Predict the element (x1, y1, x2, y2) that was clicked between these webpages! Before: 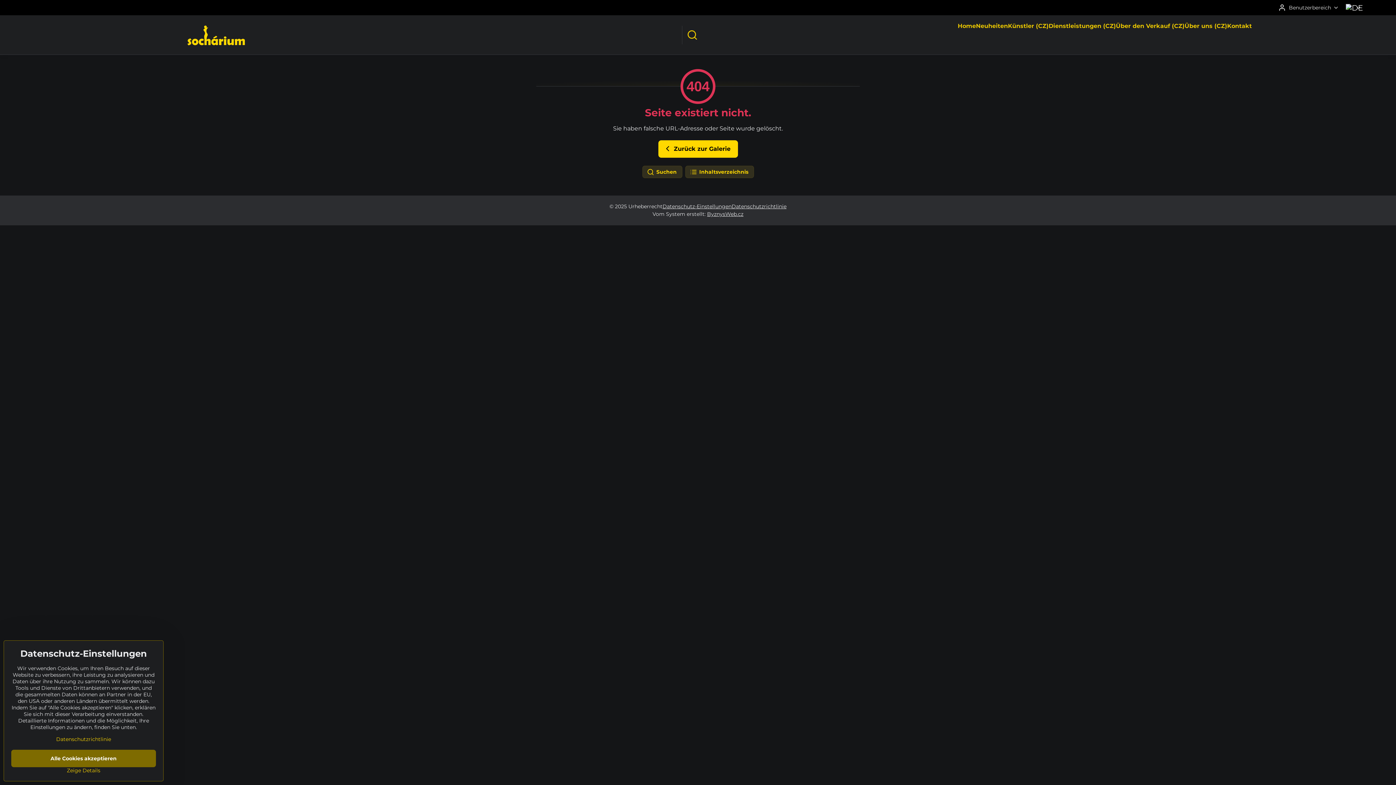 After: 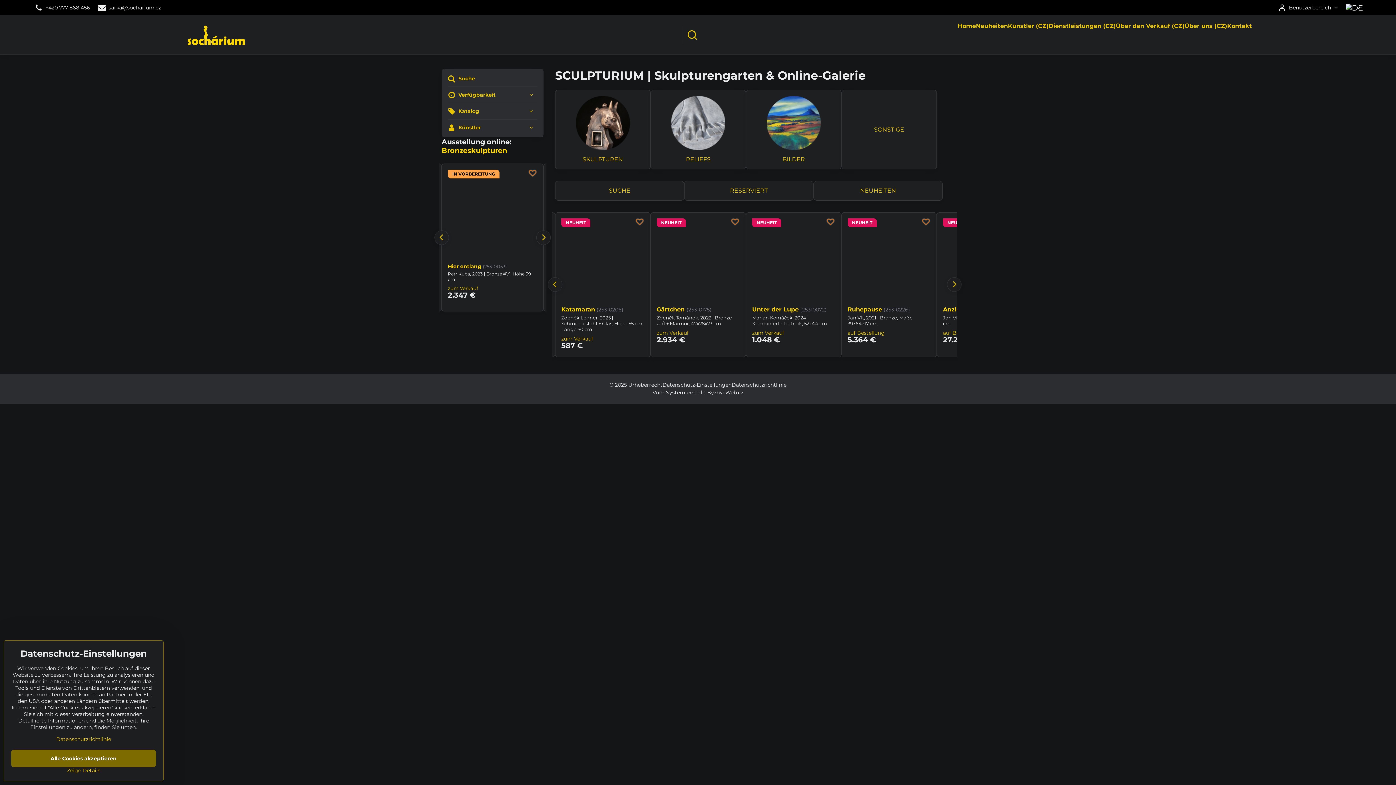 Action: bbox: (185, 19, 247, 50)